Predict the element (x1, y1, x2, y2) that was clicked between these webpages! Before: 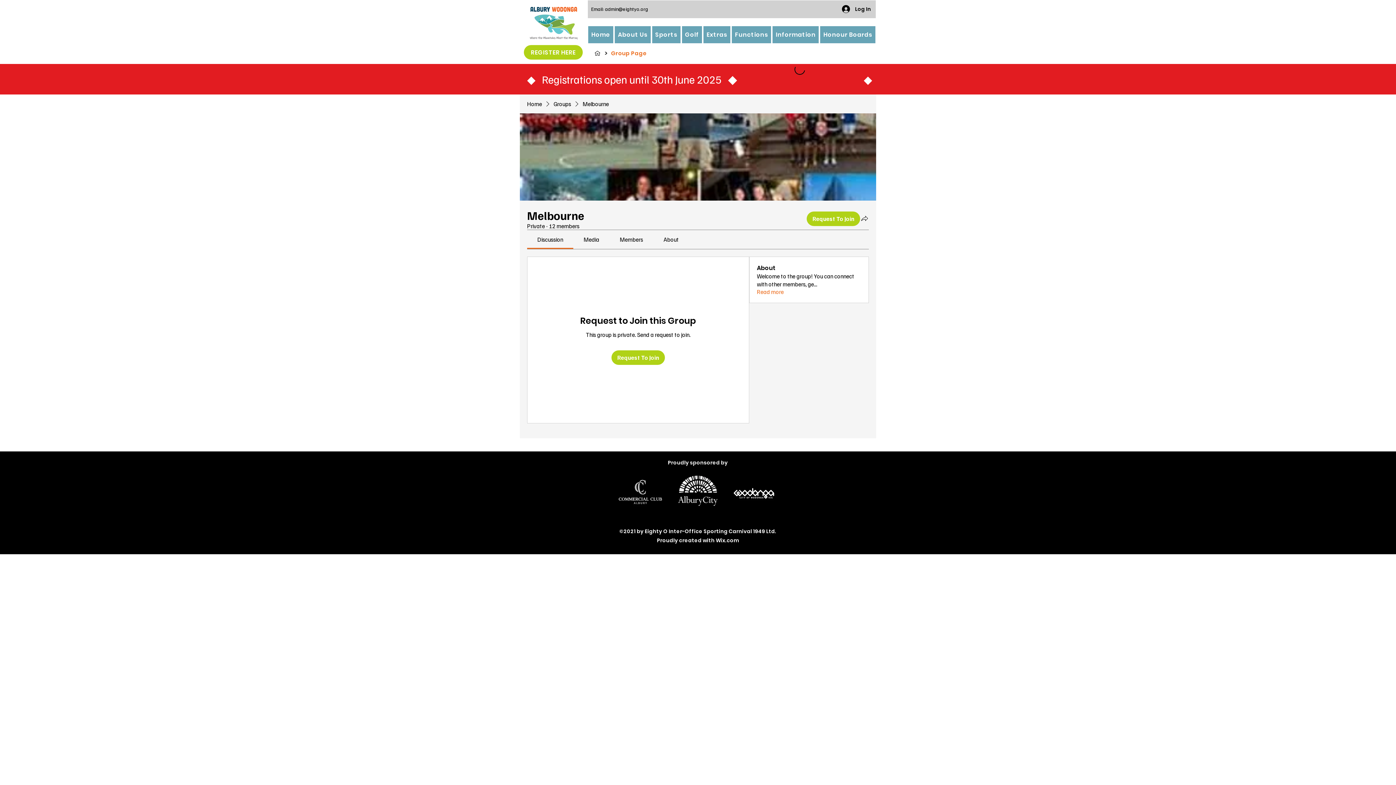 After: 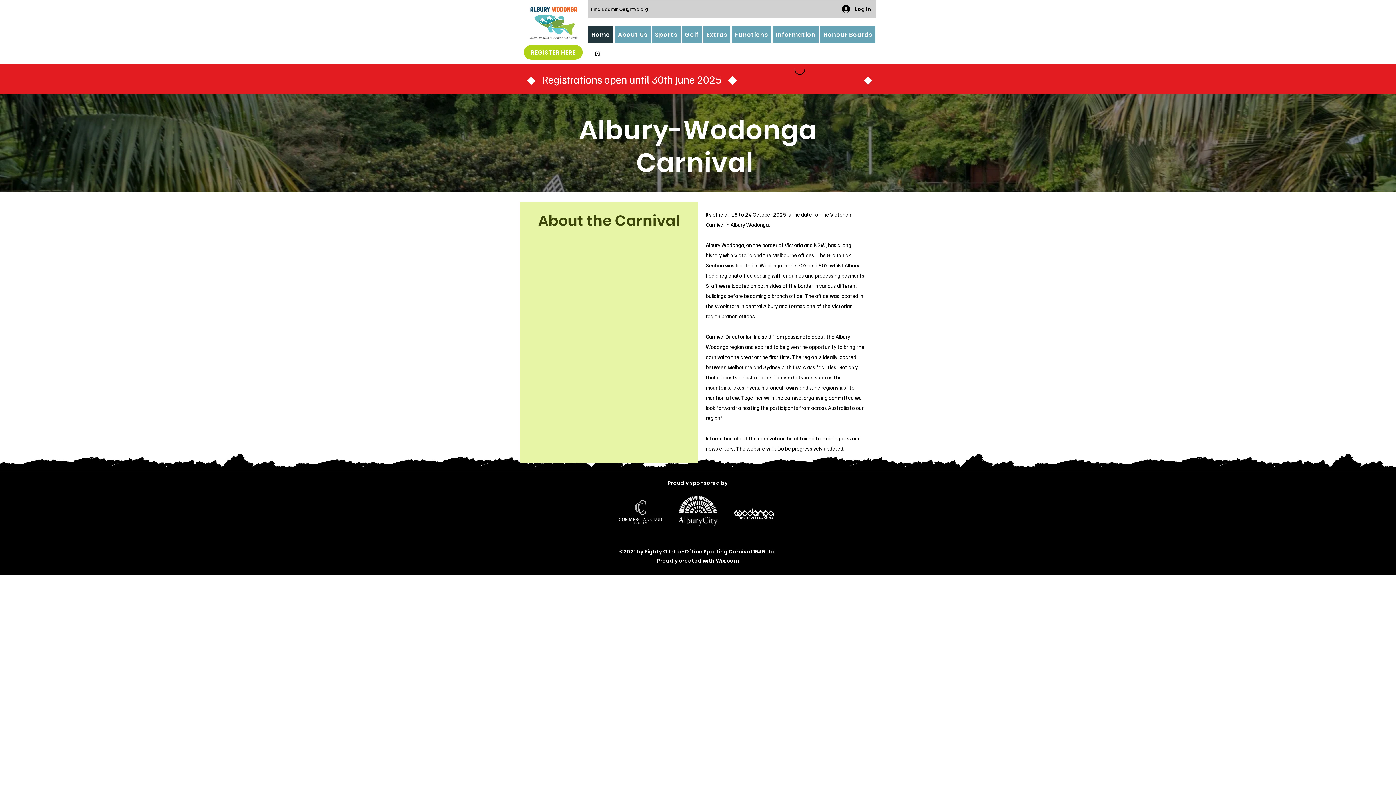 Action: bbox: (525, 2, 581, 41)